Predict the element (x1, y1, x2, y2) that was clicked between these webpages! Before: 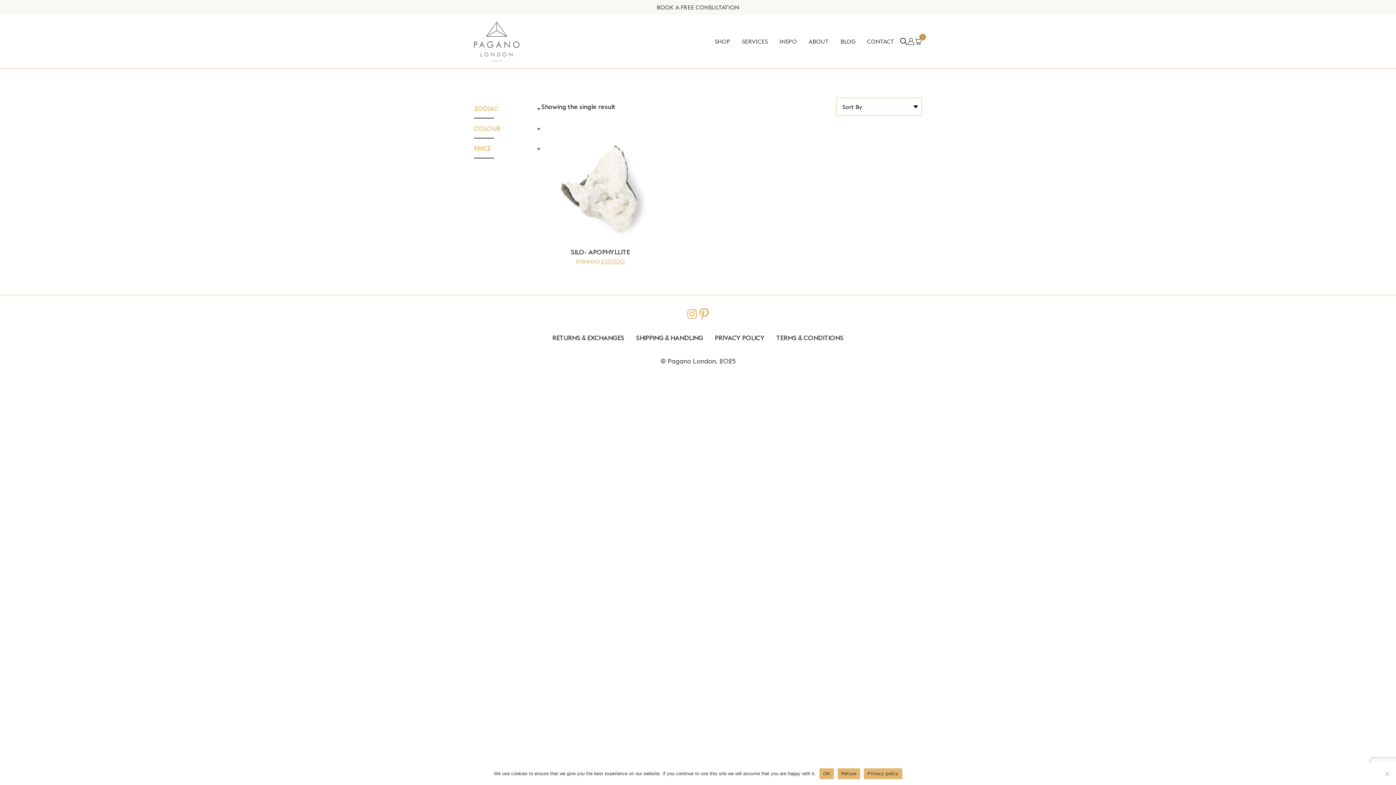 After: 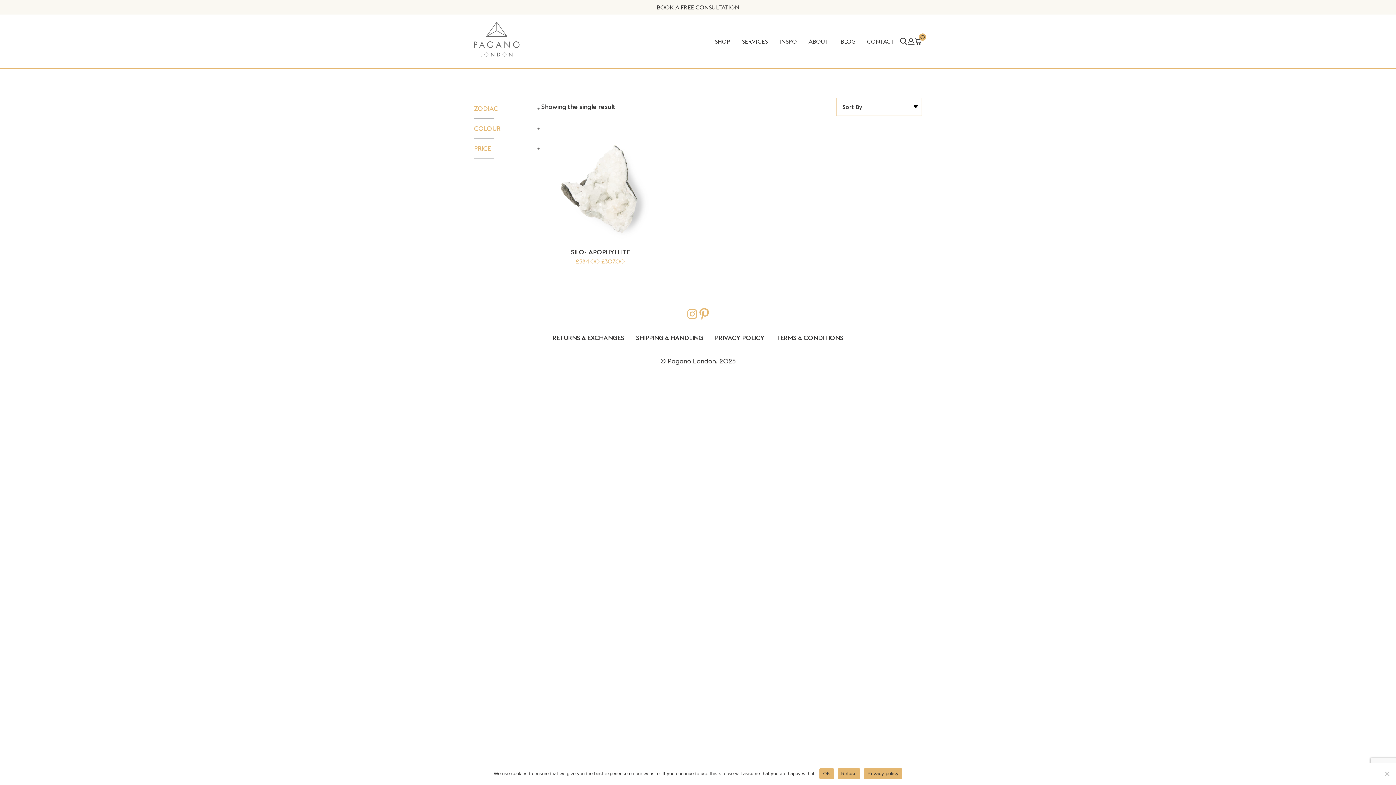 Action: label: Privacy policy bbox: (864, 768, 902, 779)